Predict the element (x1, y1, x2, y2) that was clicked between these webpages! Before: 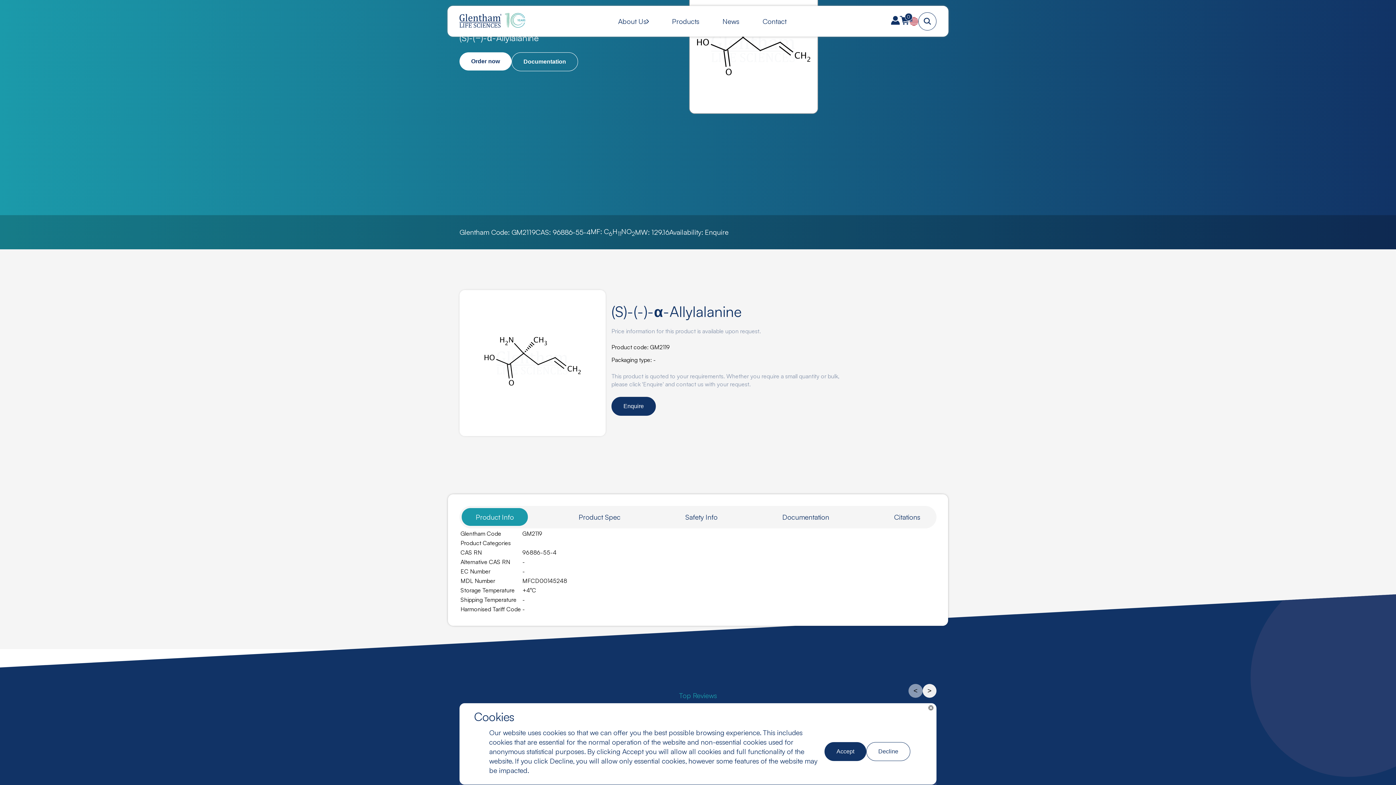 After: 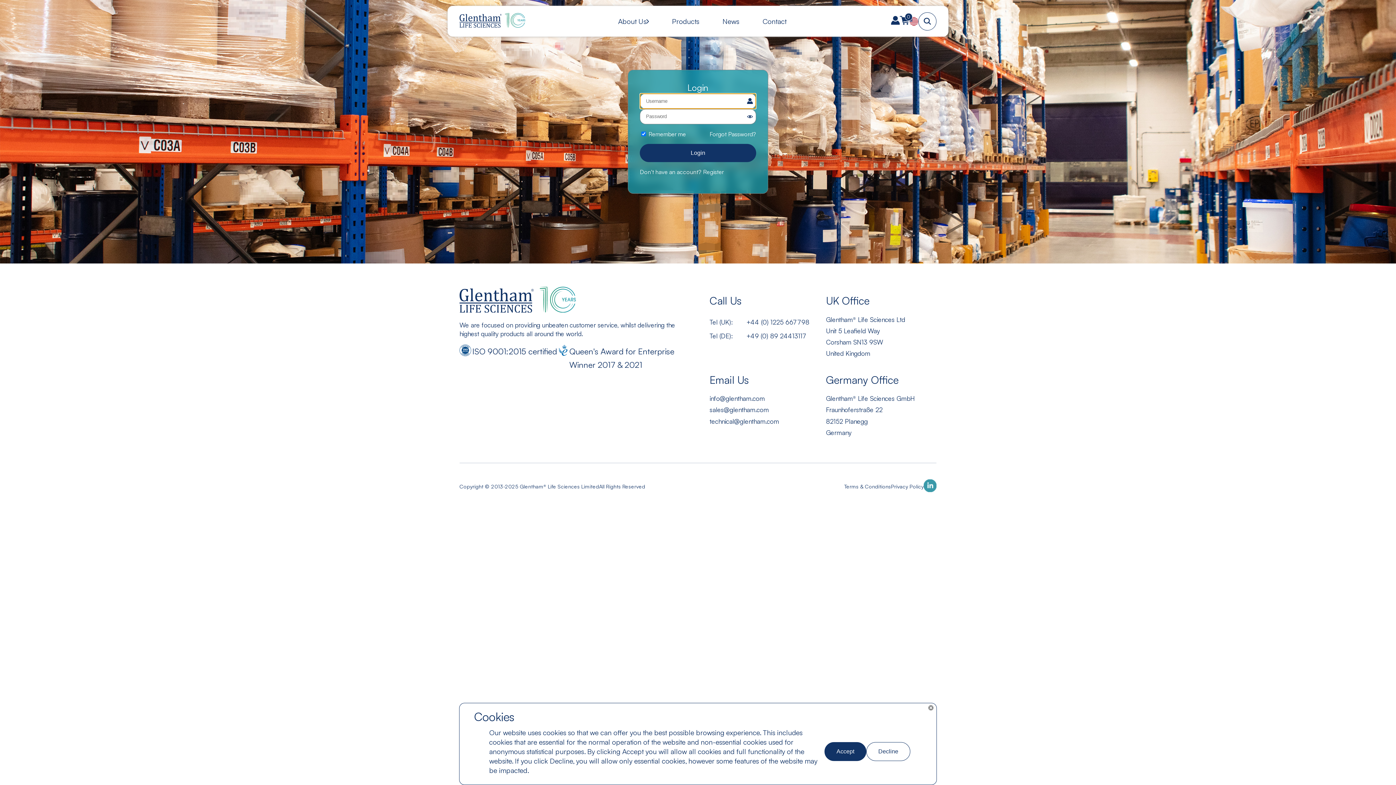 Action: bbox: (891, 16, 899, 26)